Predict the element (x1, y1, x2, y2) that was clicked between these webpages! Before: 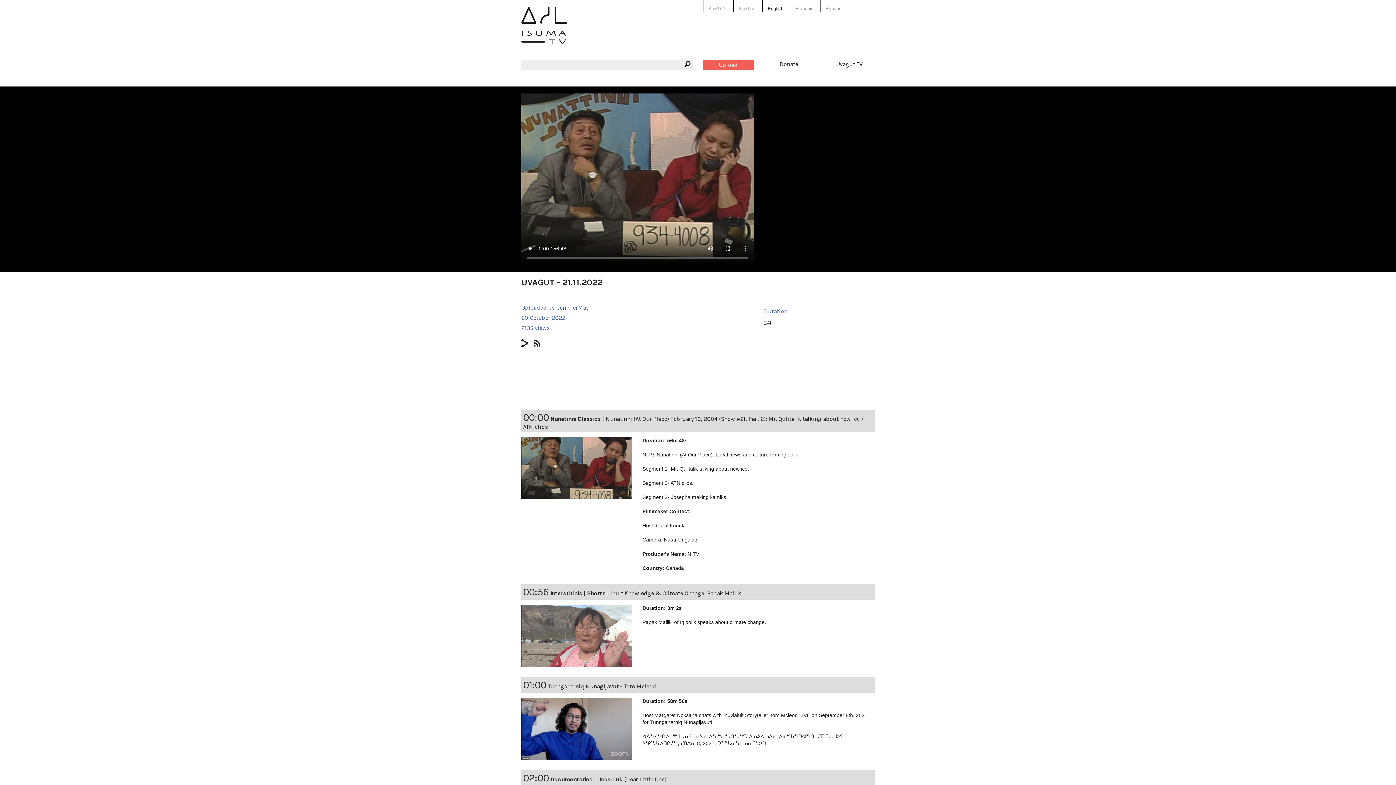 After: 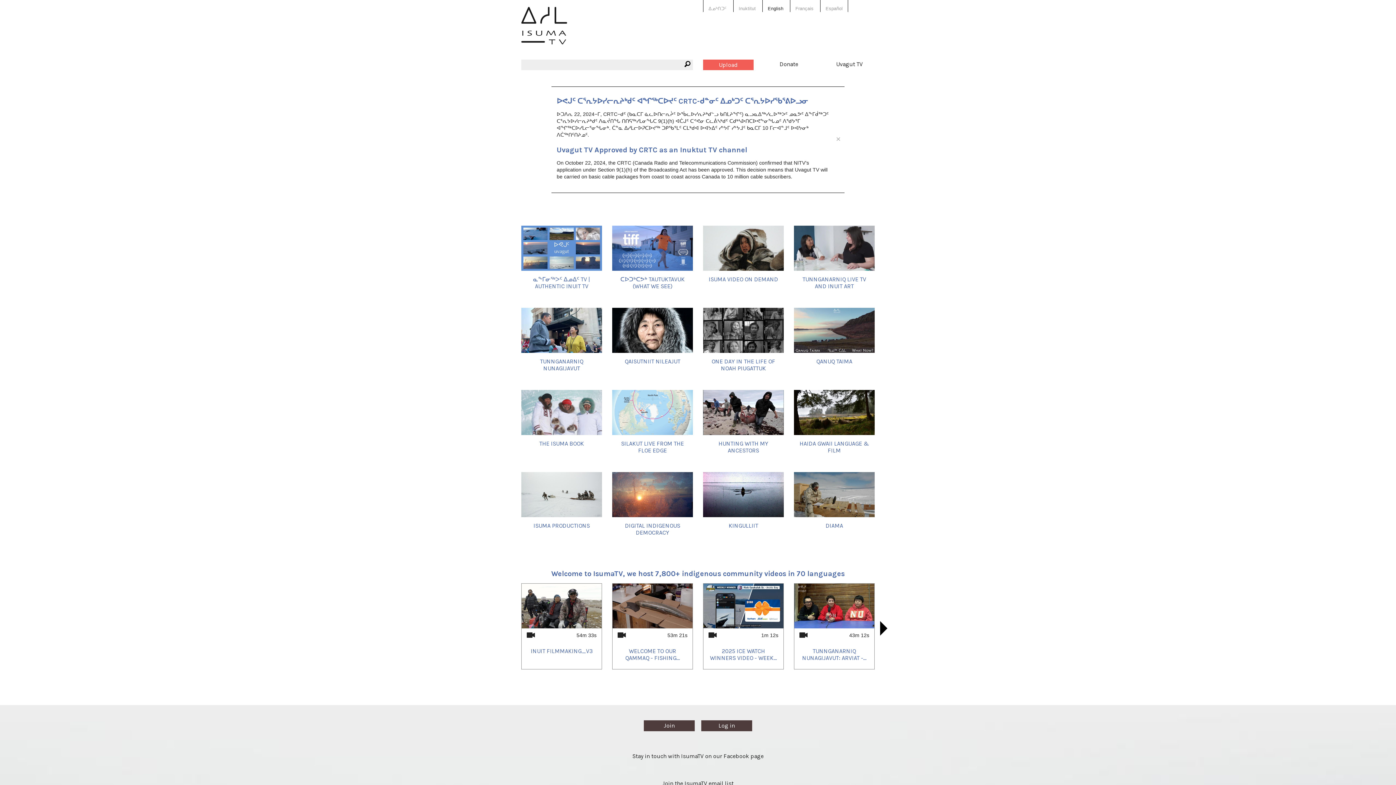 Action: bbox: (521, 17, 567, 44)